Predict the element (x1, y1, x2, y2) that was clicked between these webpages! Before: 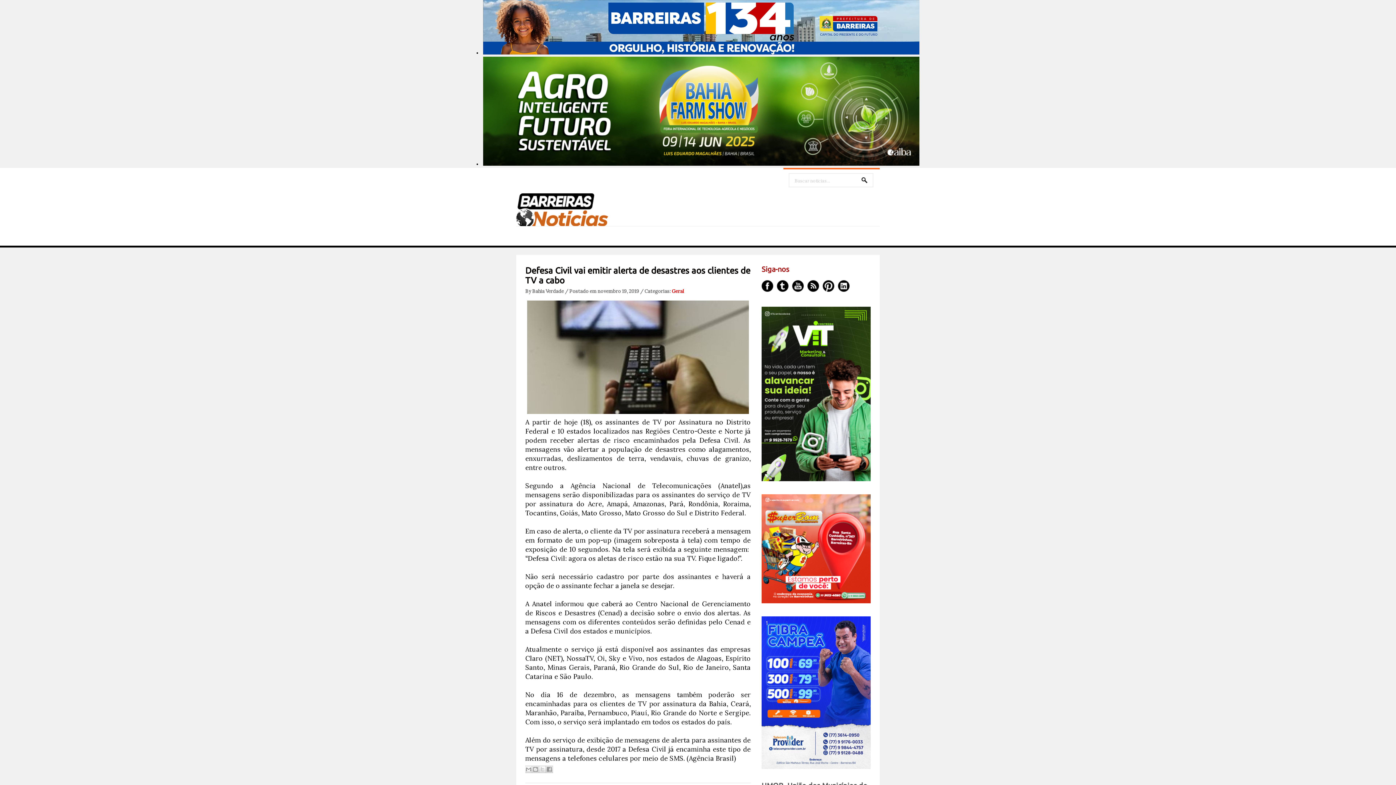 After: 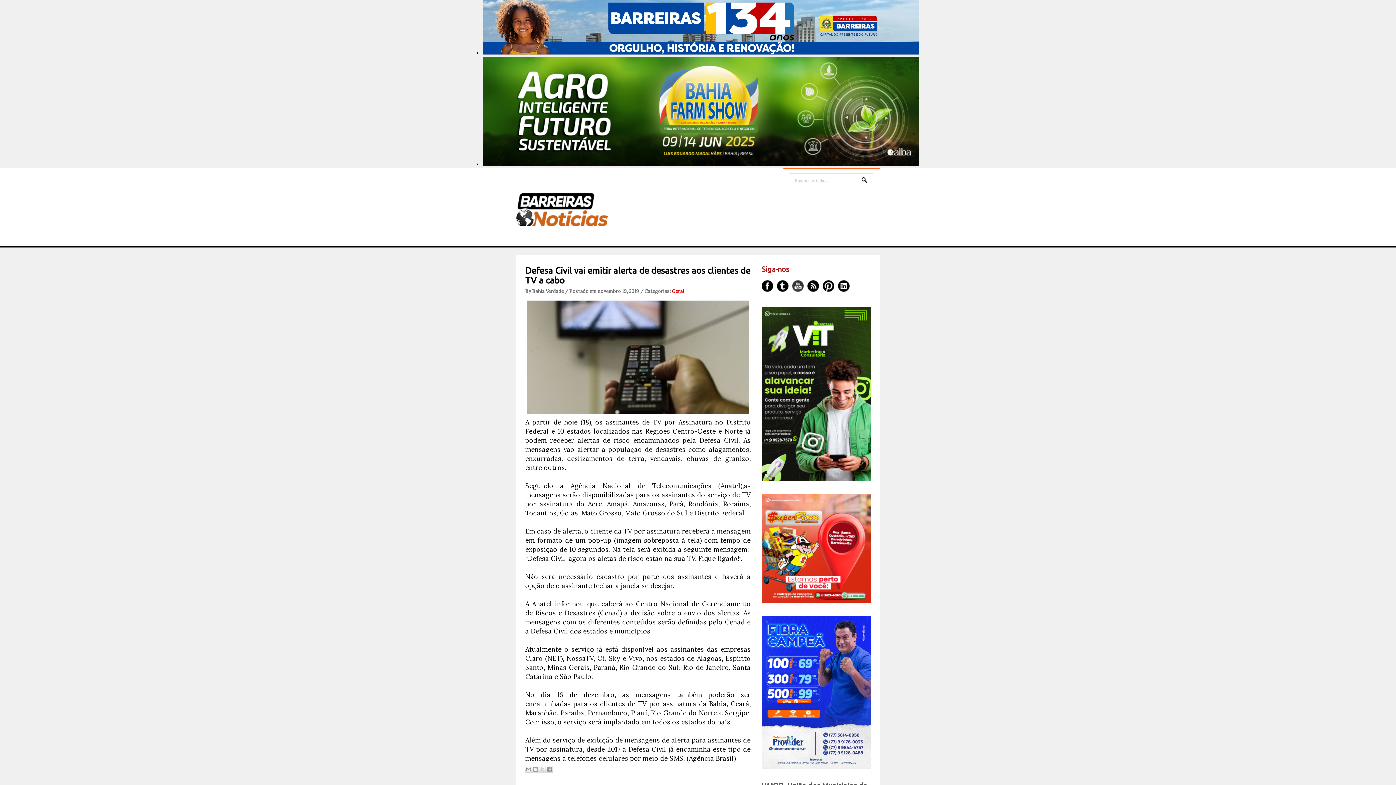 Action: bbox: (792, 280, 804, 292)